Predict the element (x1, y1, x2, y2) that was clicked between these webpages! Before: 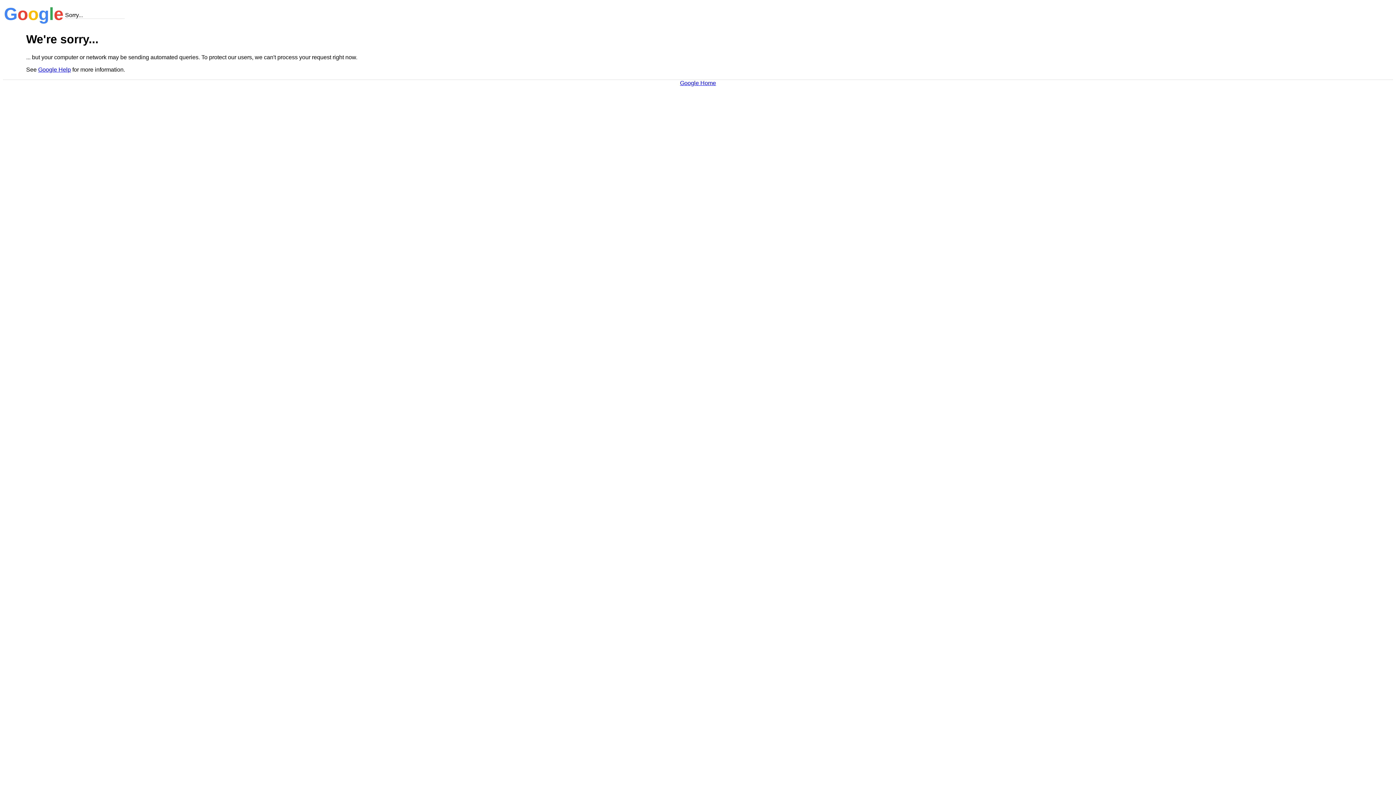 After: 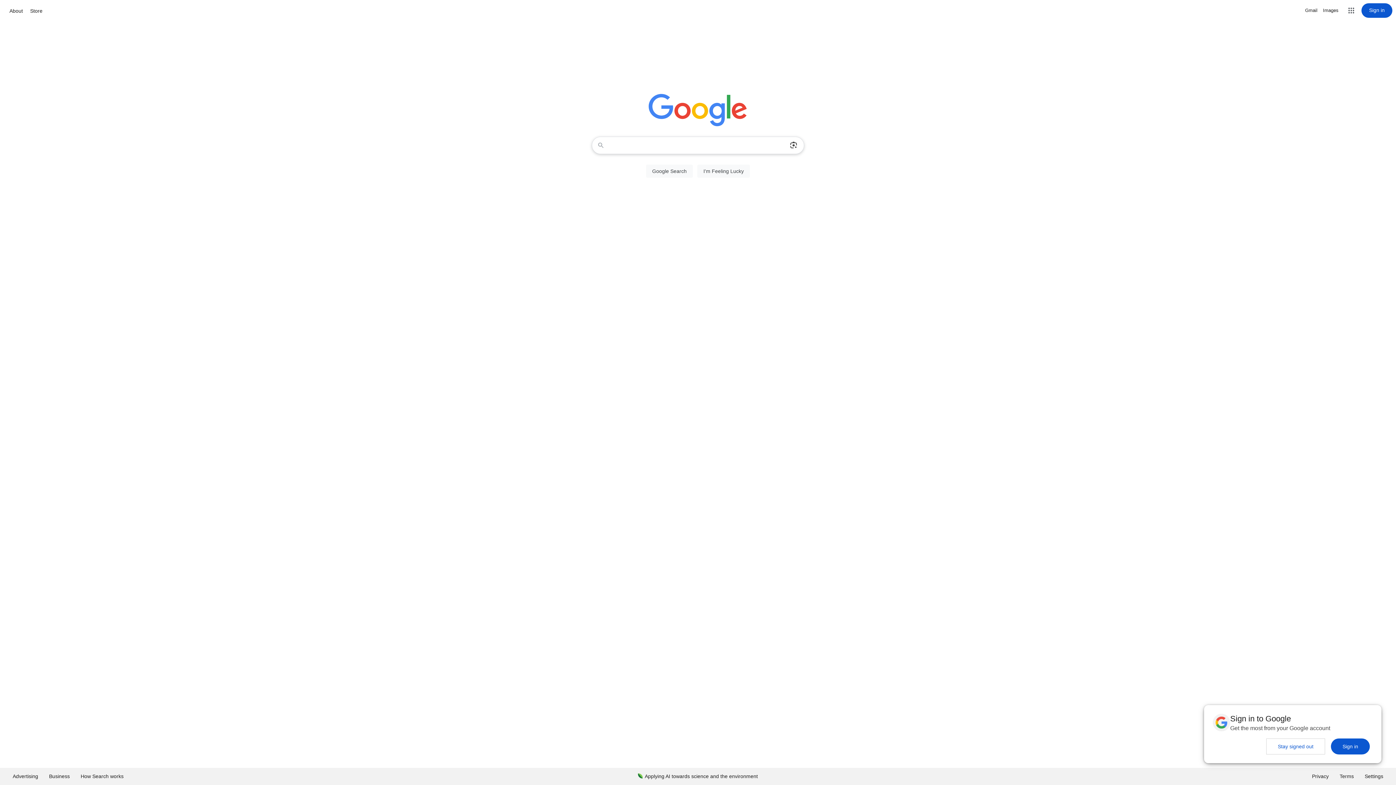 Action: bbox: (680, 79, 716, 86) label: Google Home